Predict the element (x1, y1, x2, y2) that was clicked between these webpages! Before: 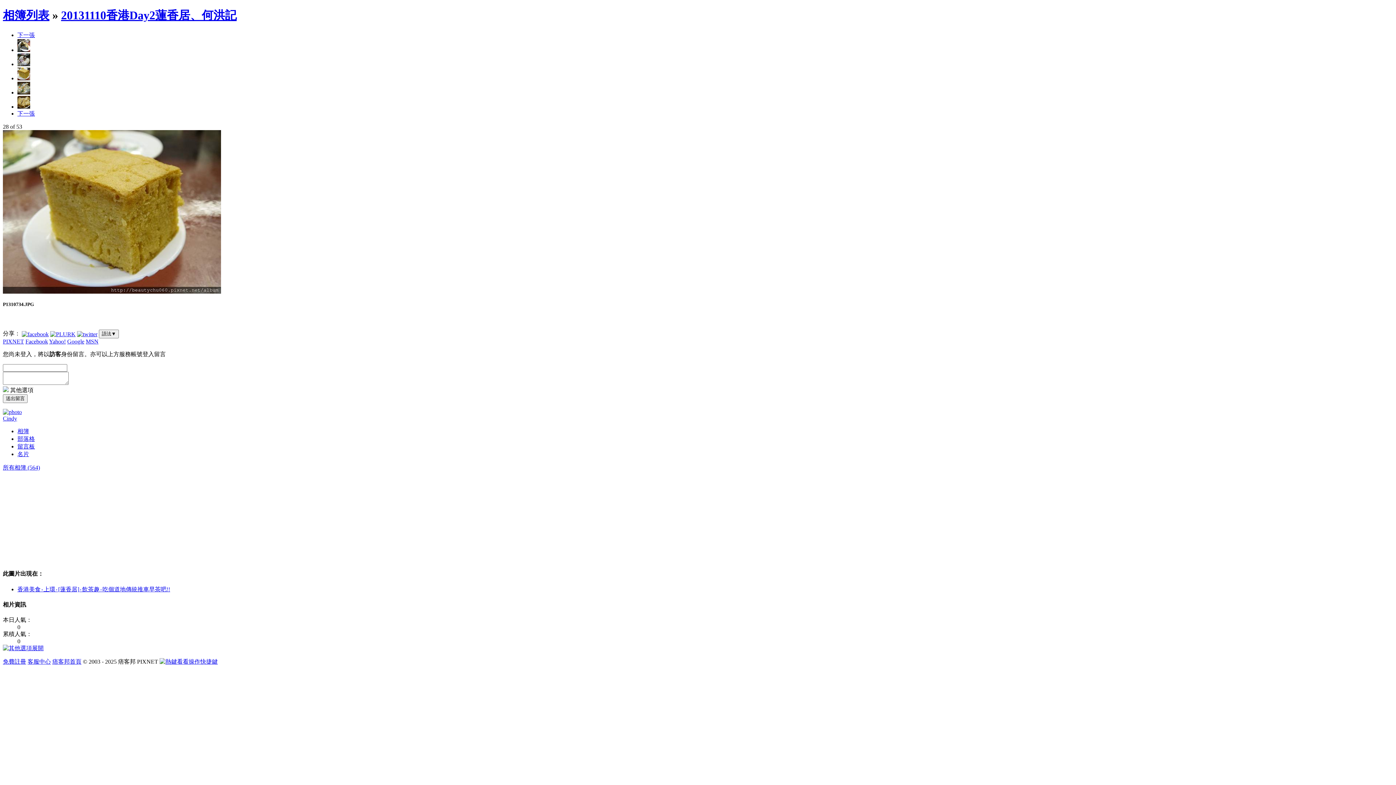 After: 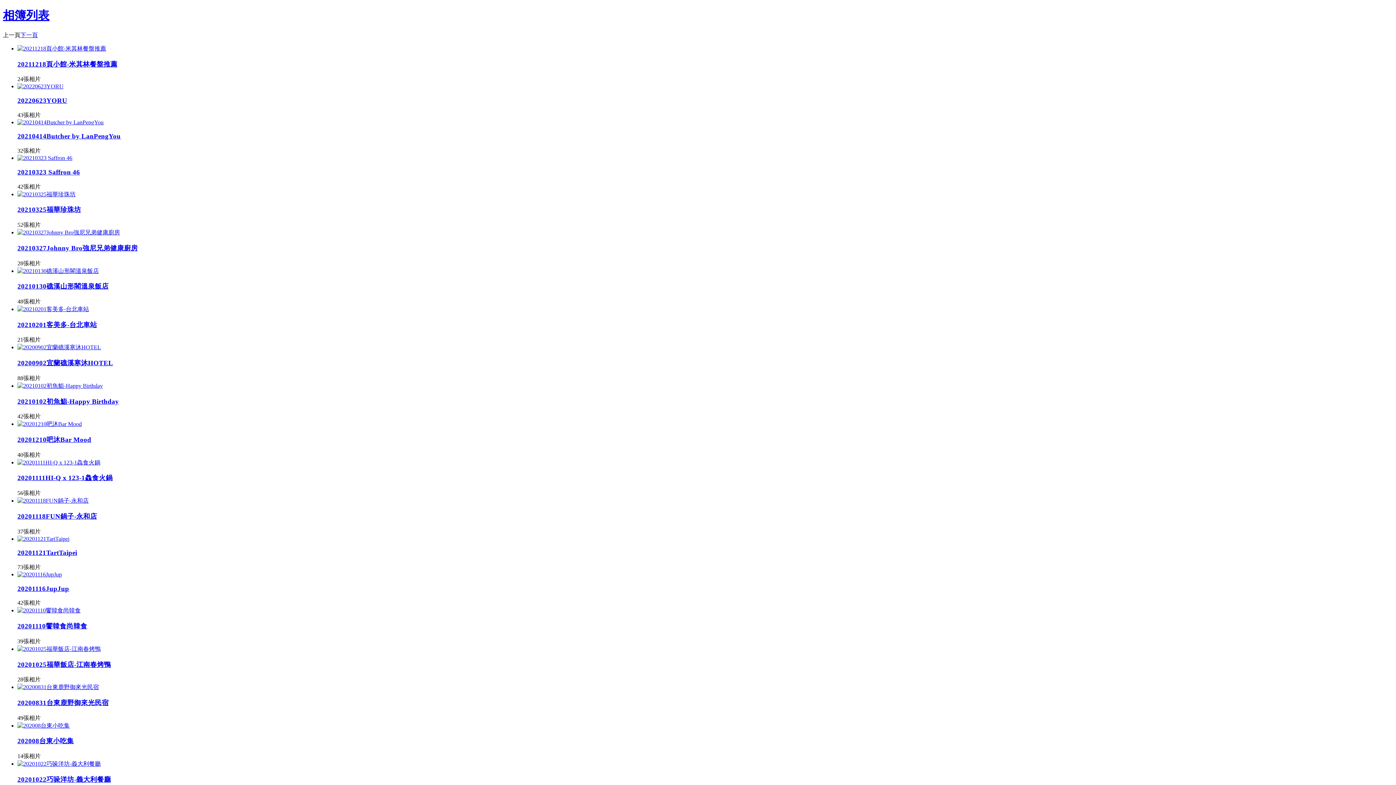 Action: bbox: (2, 8, 49, 21) label: 相簿列表